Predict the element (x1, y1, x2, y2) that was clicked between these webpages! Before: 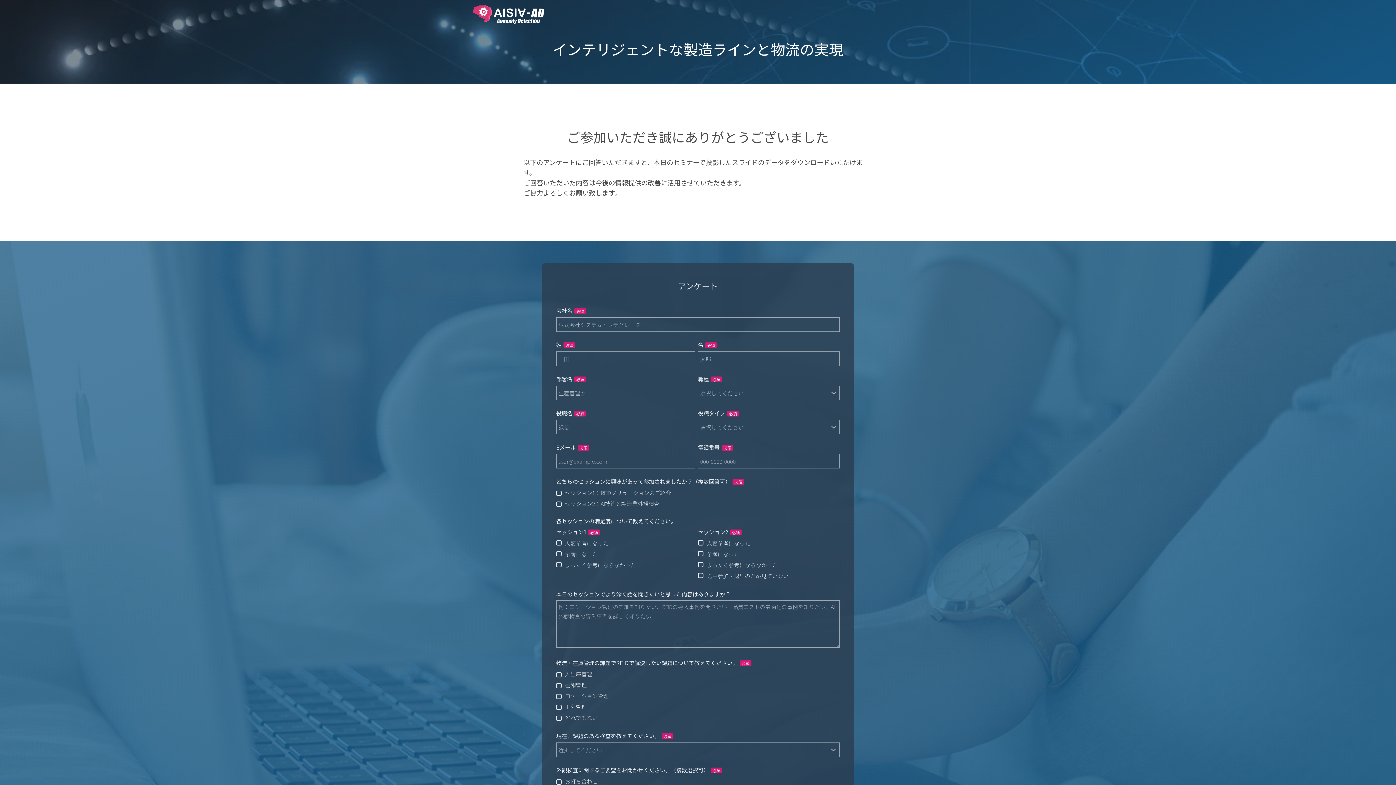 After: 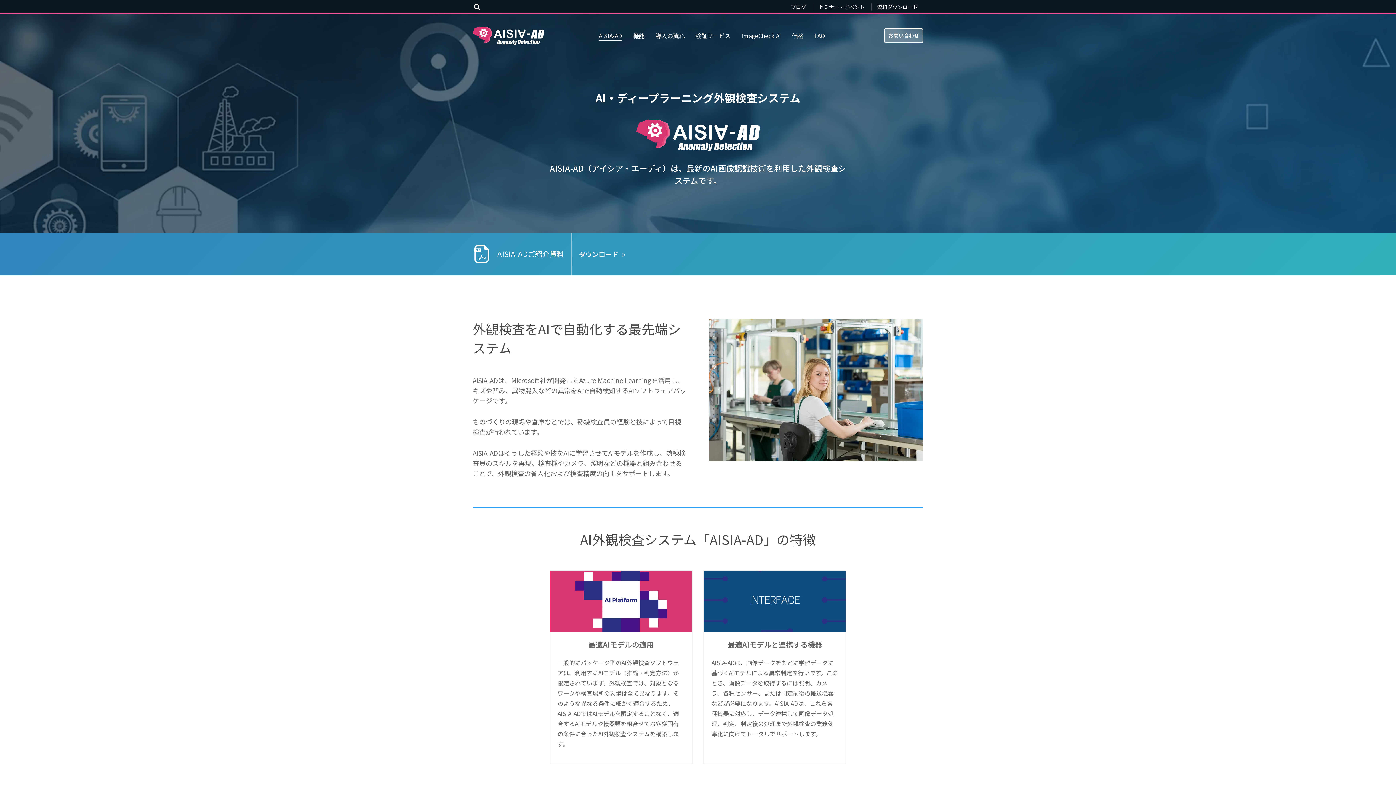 Action: bbox: (472, 5, 544, 23)